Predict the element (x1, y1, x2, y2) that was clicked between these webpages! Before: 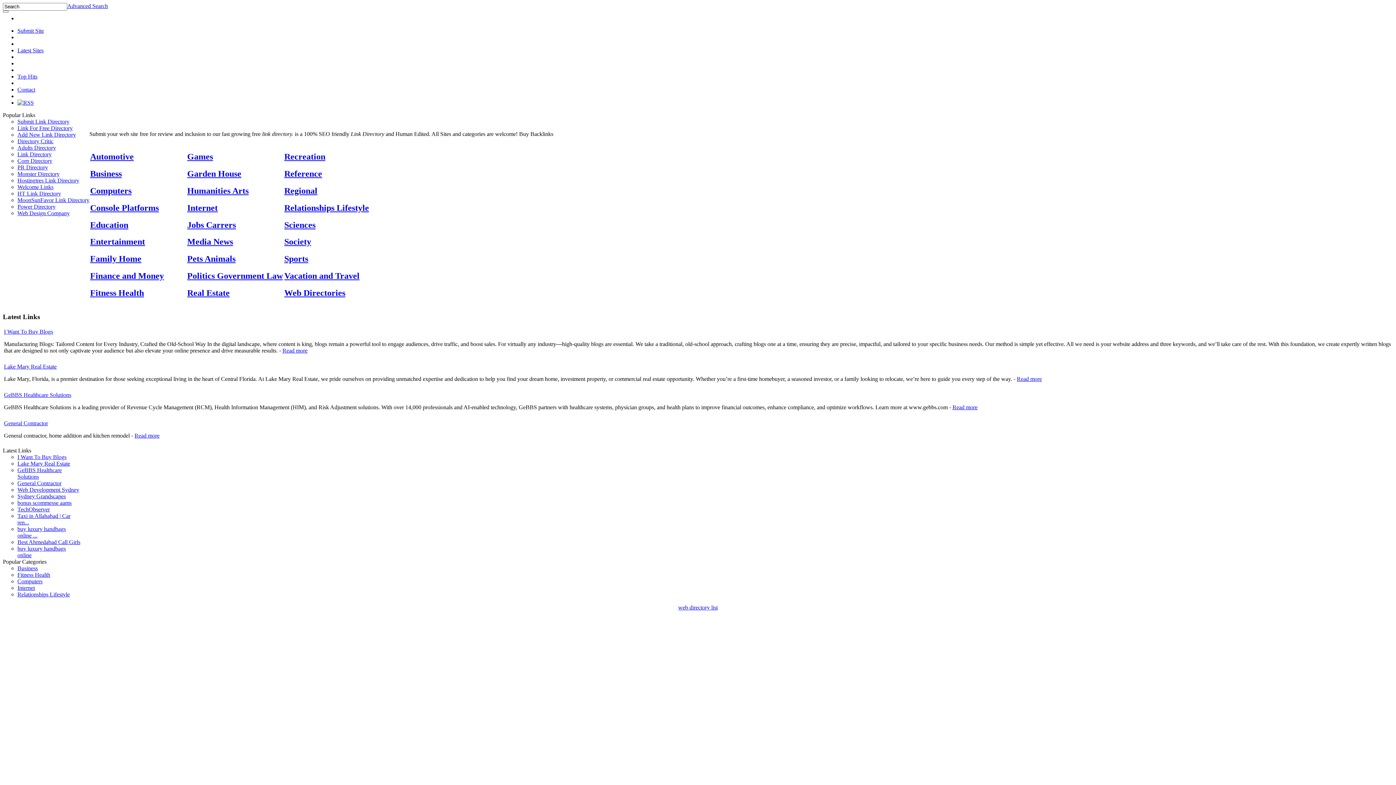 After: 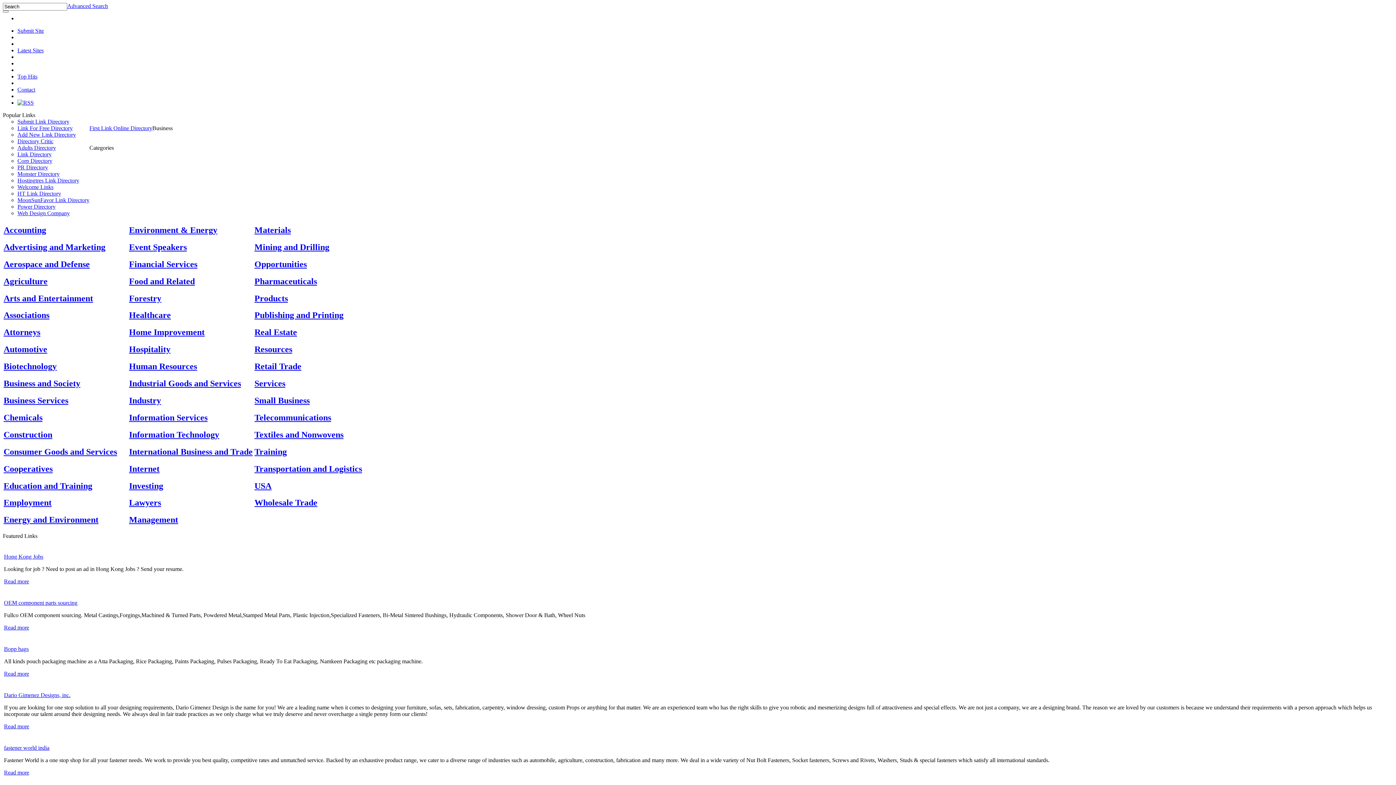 Action: label: Business bbox: (17, 565, 37, 571)